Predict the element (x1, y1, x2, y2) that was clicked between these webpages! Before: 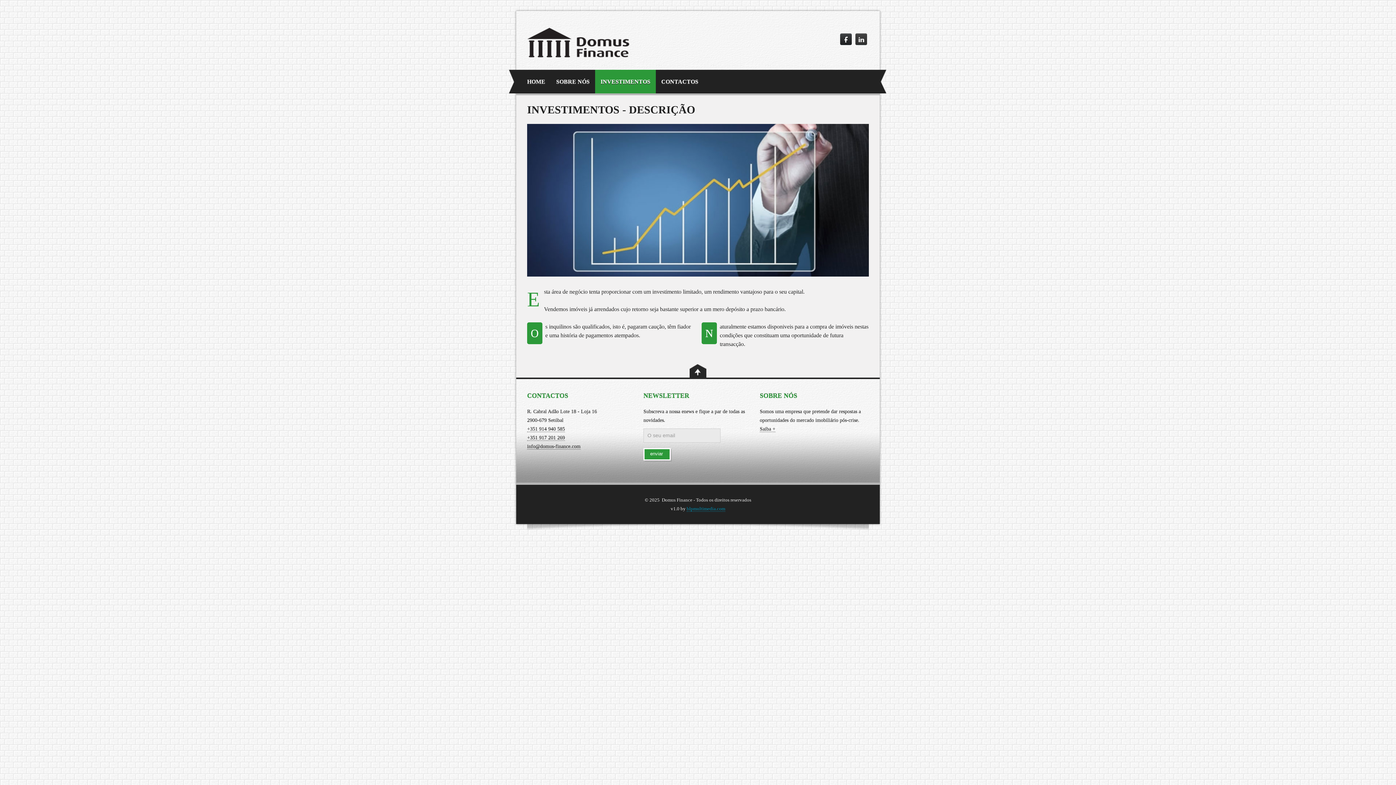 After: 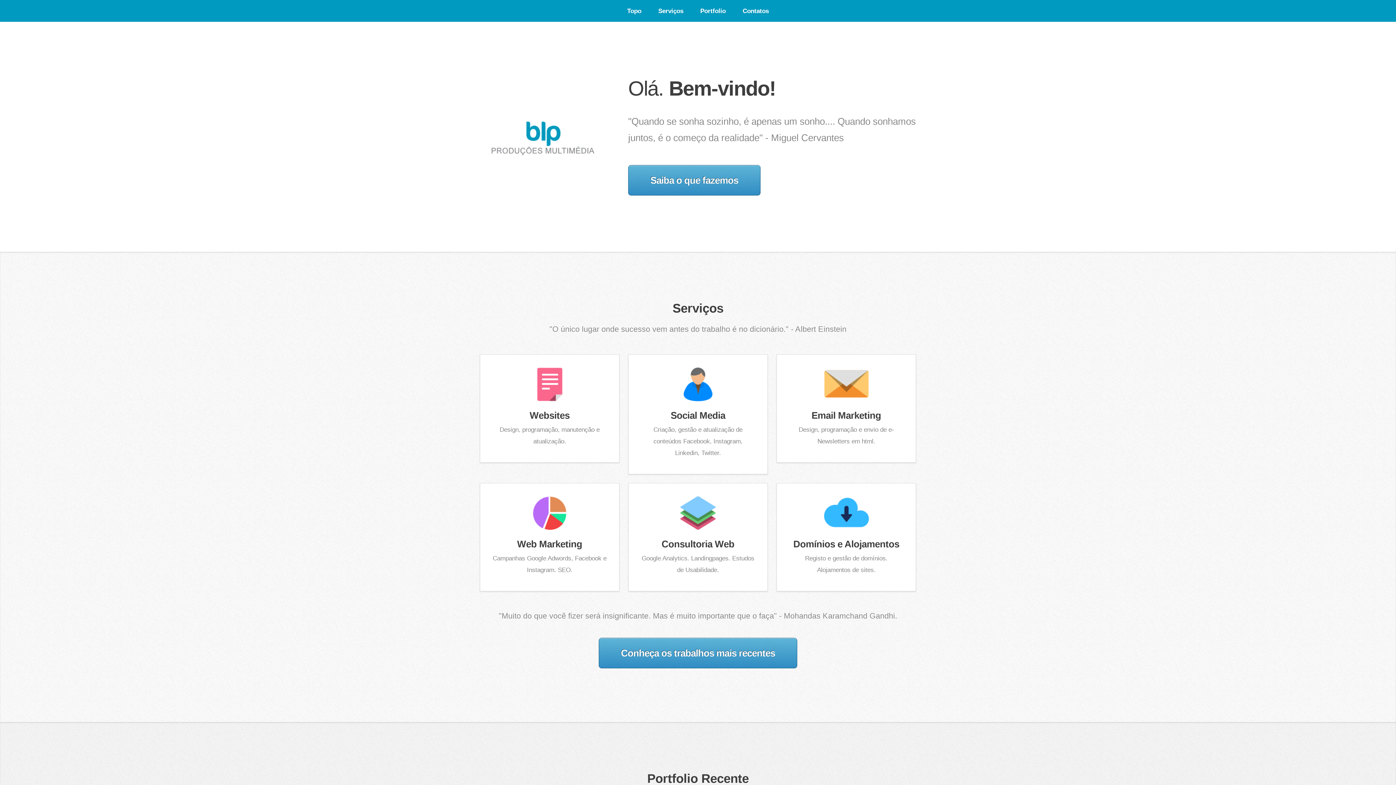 Action: bbox: (686, 506, 725, 511) label: blpmultimedia.com